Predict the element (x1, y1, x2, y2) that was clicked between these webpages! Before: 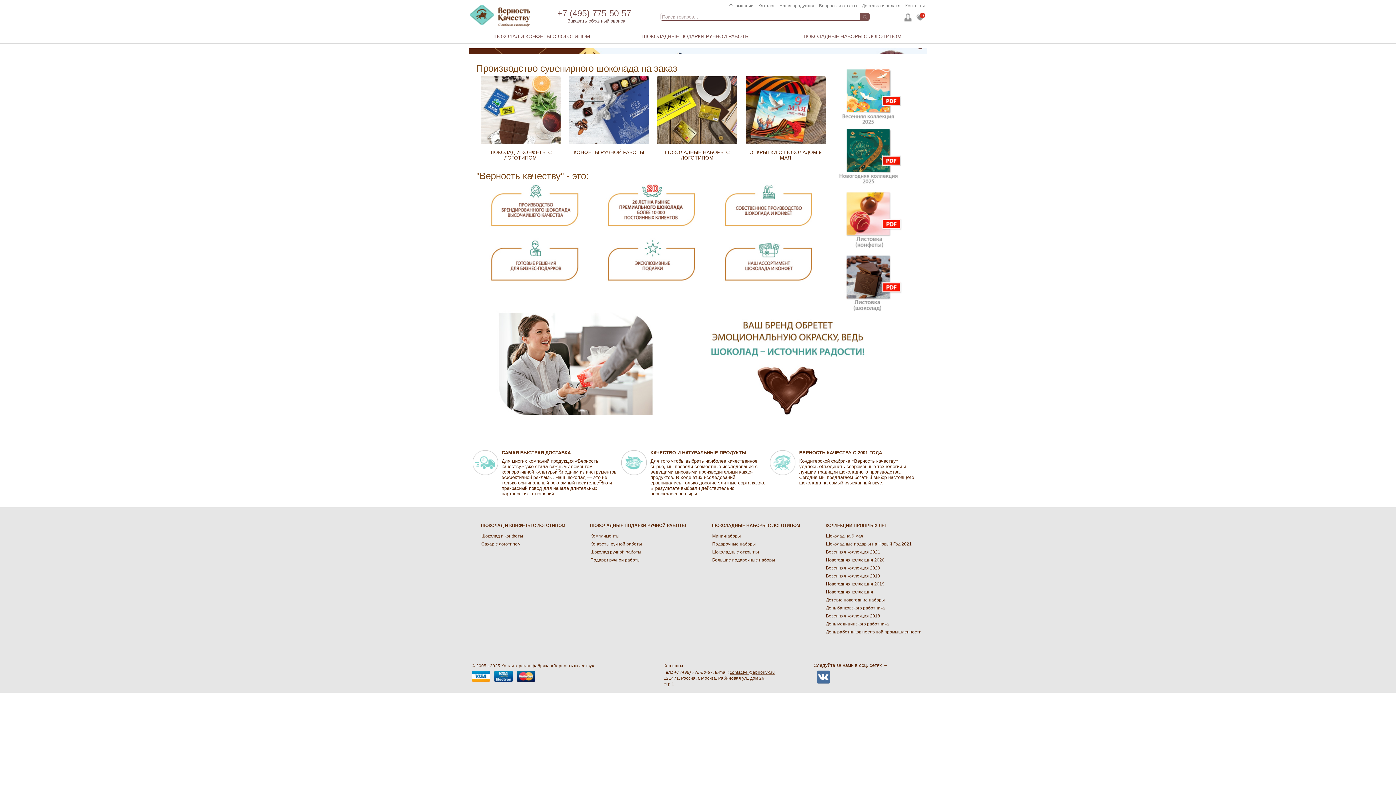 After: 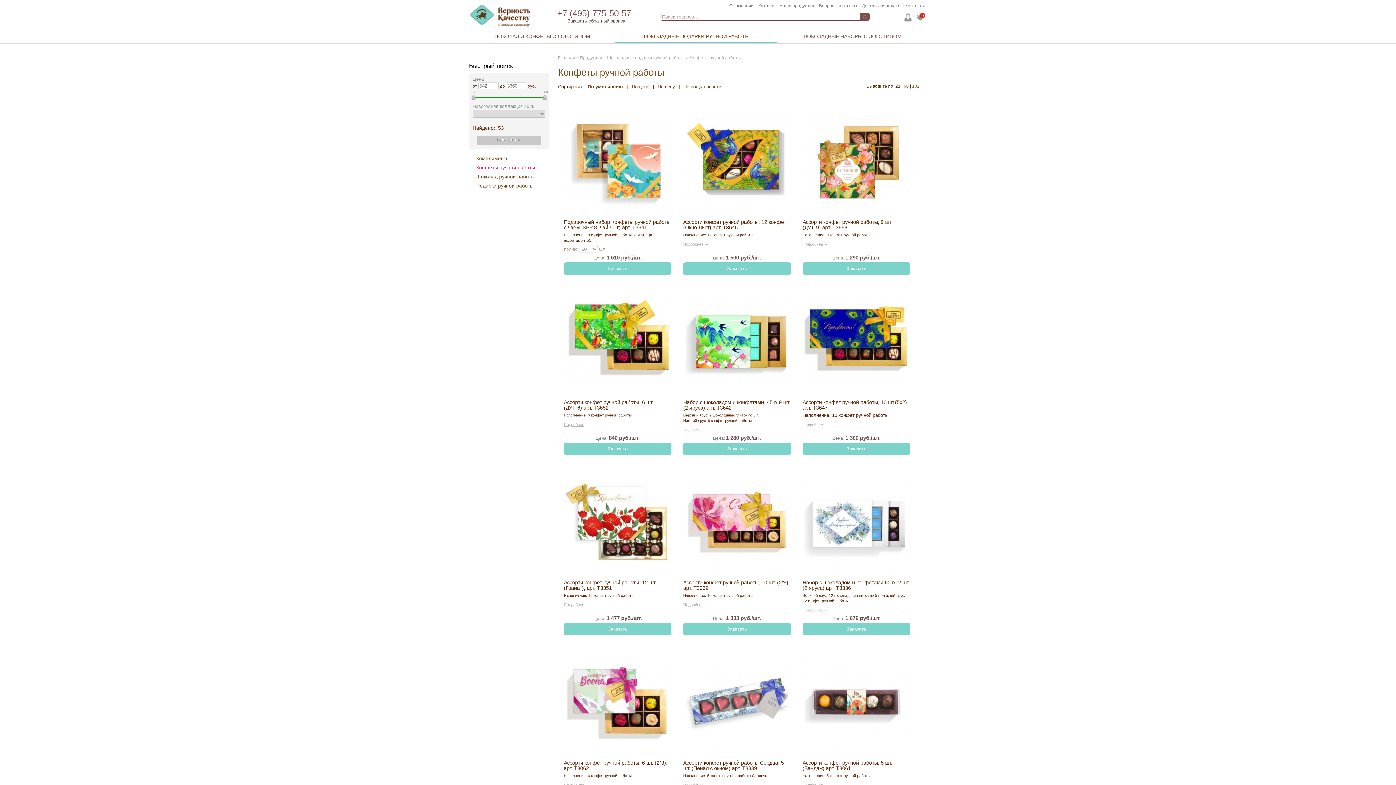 Action: label: ШОКОЛАДНЫЕ ПОДАРКИ РУЧНОЙ РАБОТЫ bbox: (614, 30, 777, 43)